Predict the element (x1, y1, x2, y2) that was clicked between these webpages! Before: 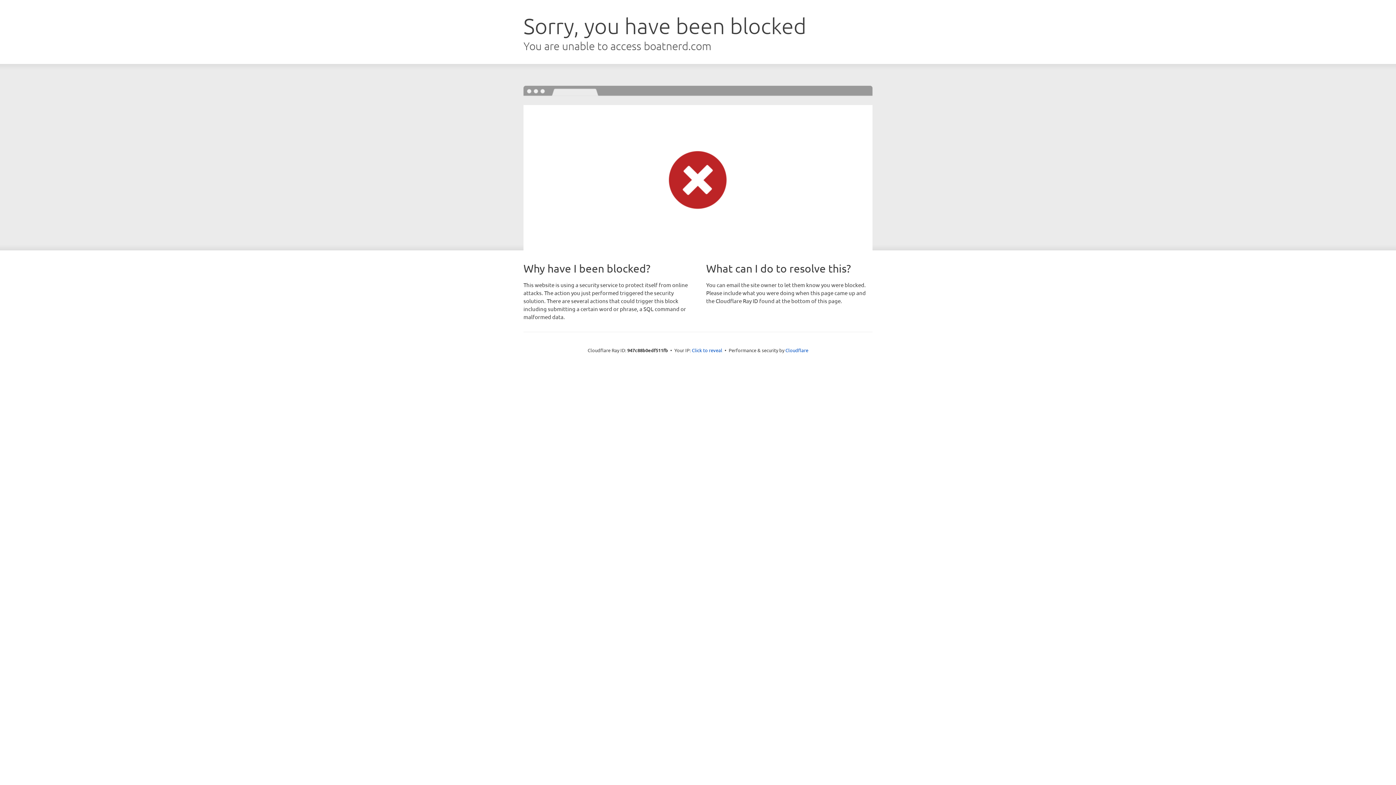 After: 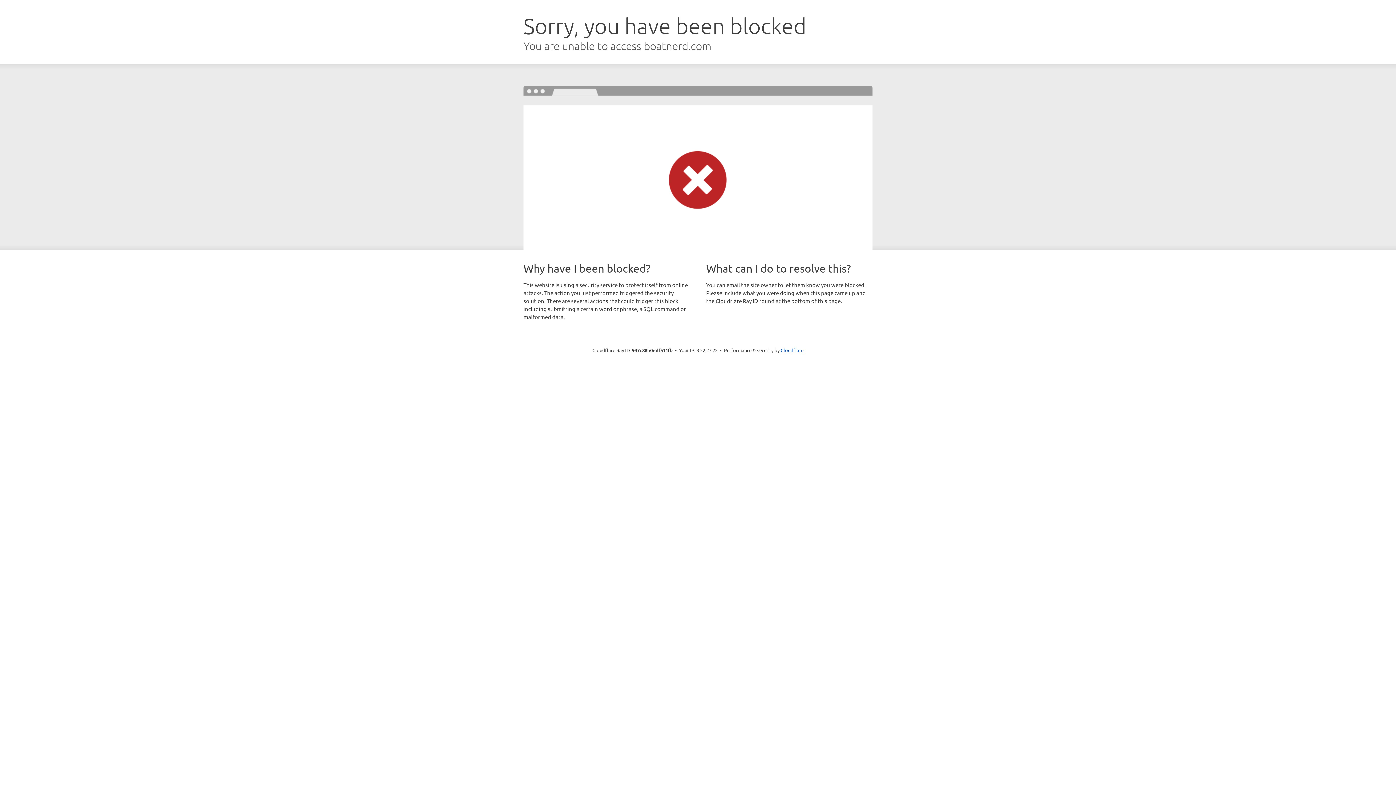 Action: label: Click to reveal bbox: (692, 346, 722, 353)